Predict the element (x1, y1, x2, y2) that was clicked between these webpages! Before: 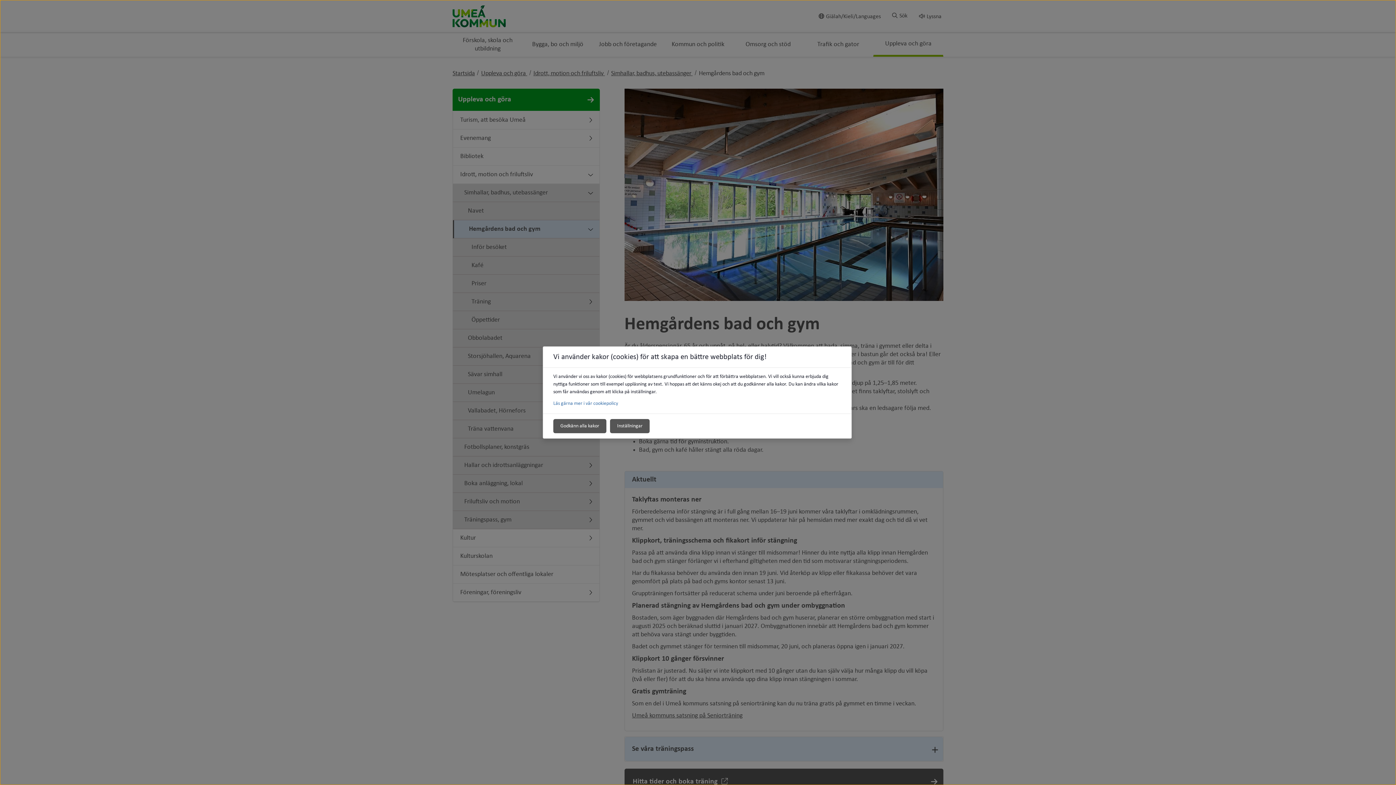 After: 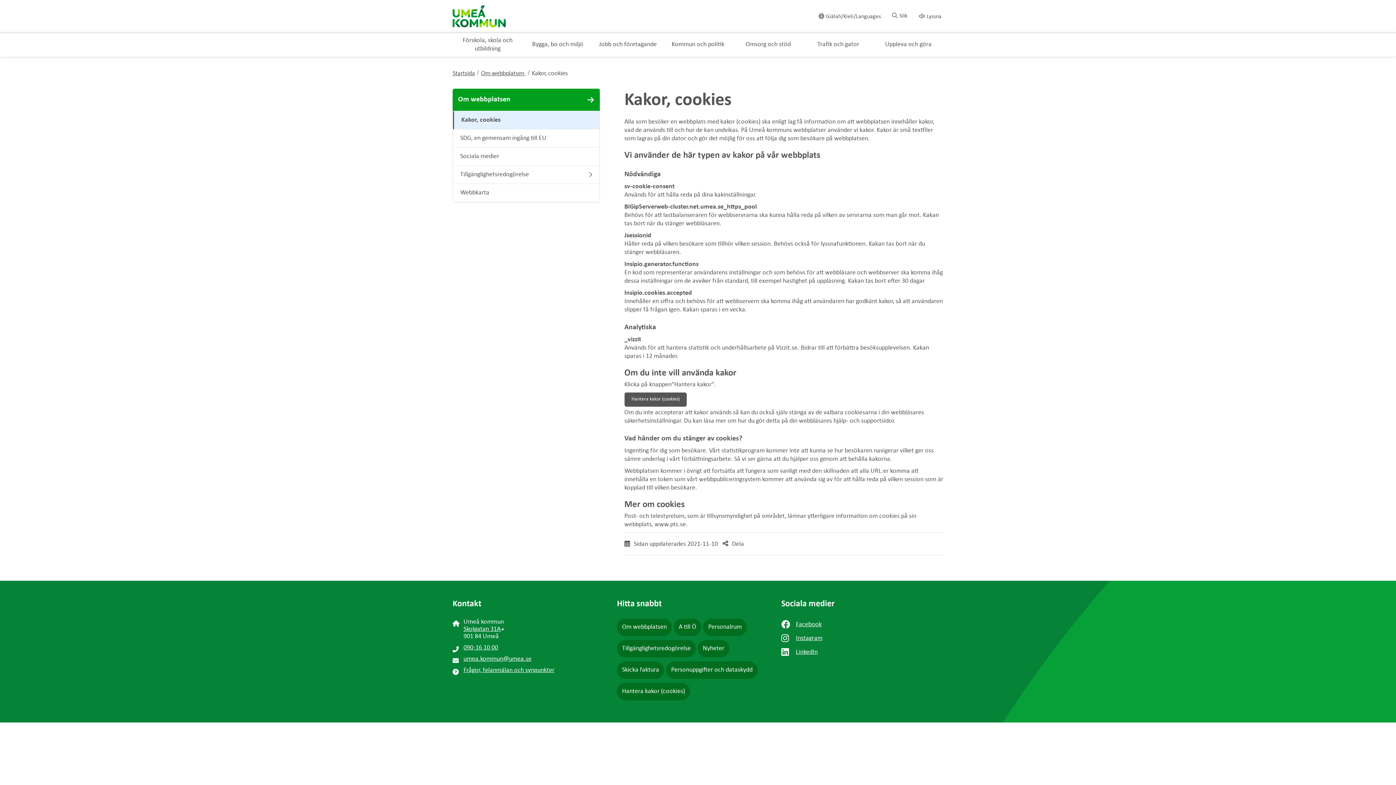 Action: bbox: (553, 401, 618, 406) label: Läs gärna mer i vår cookiepolicy